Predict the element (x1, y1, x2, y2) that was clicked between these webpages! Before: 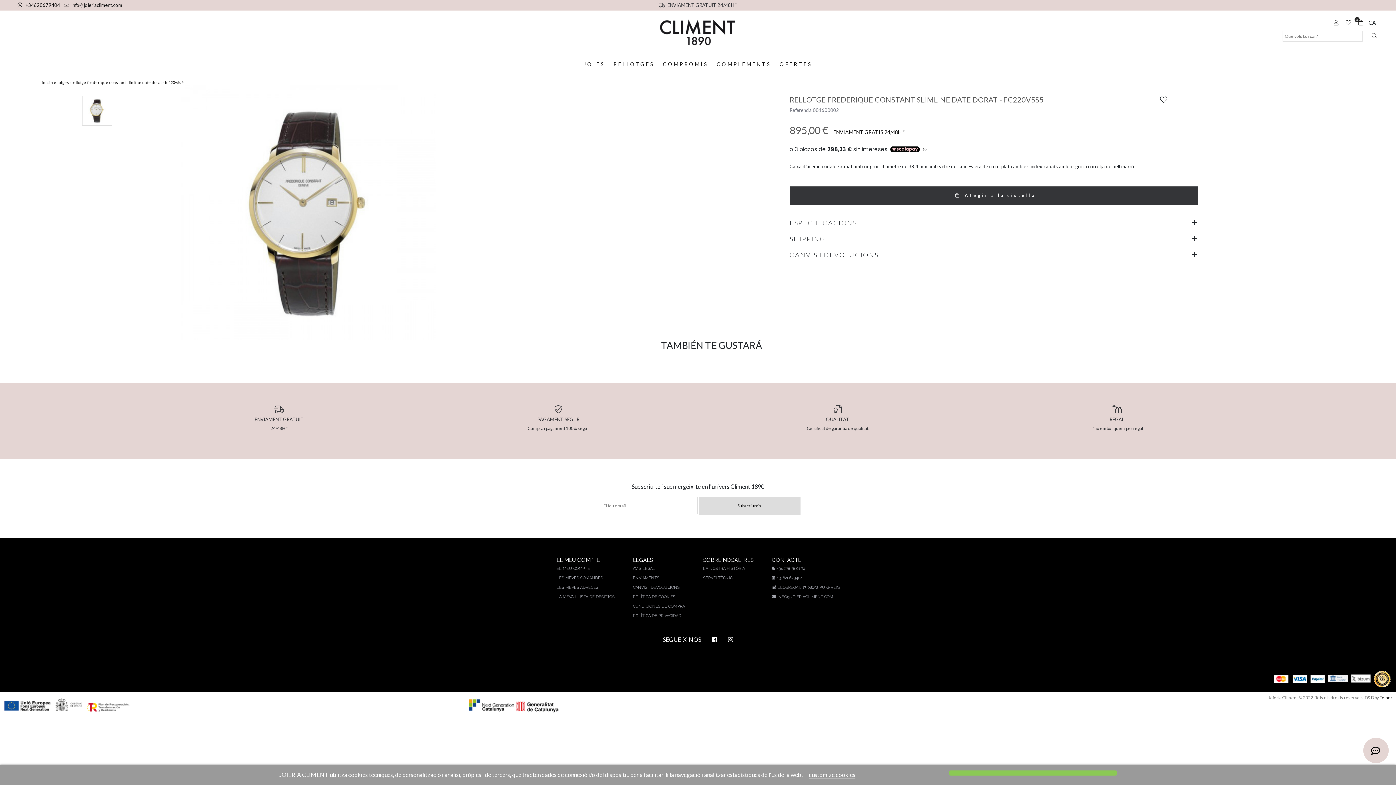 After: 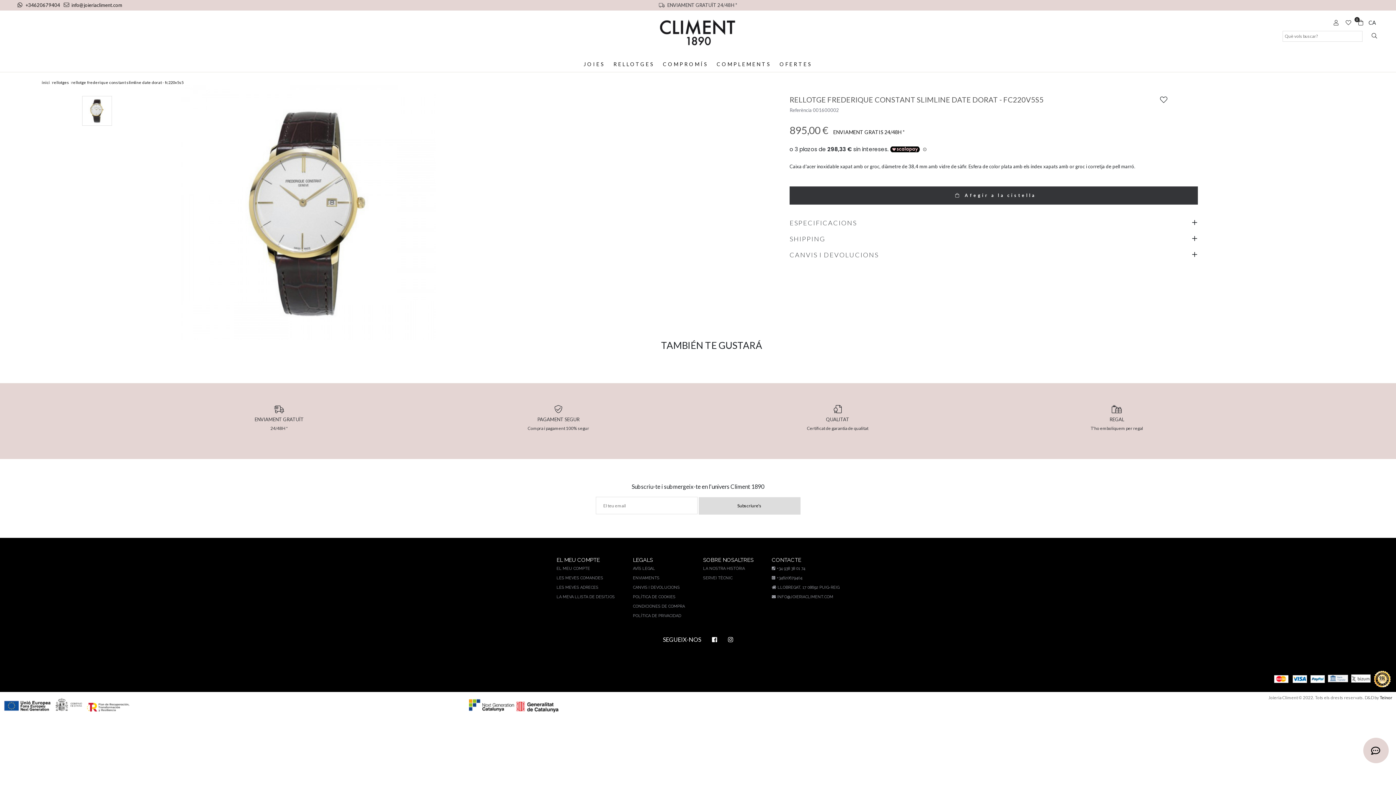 Action: bbox: (949, 770, 1117, 776)